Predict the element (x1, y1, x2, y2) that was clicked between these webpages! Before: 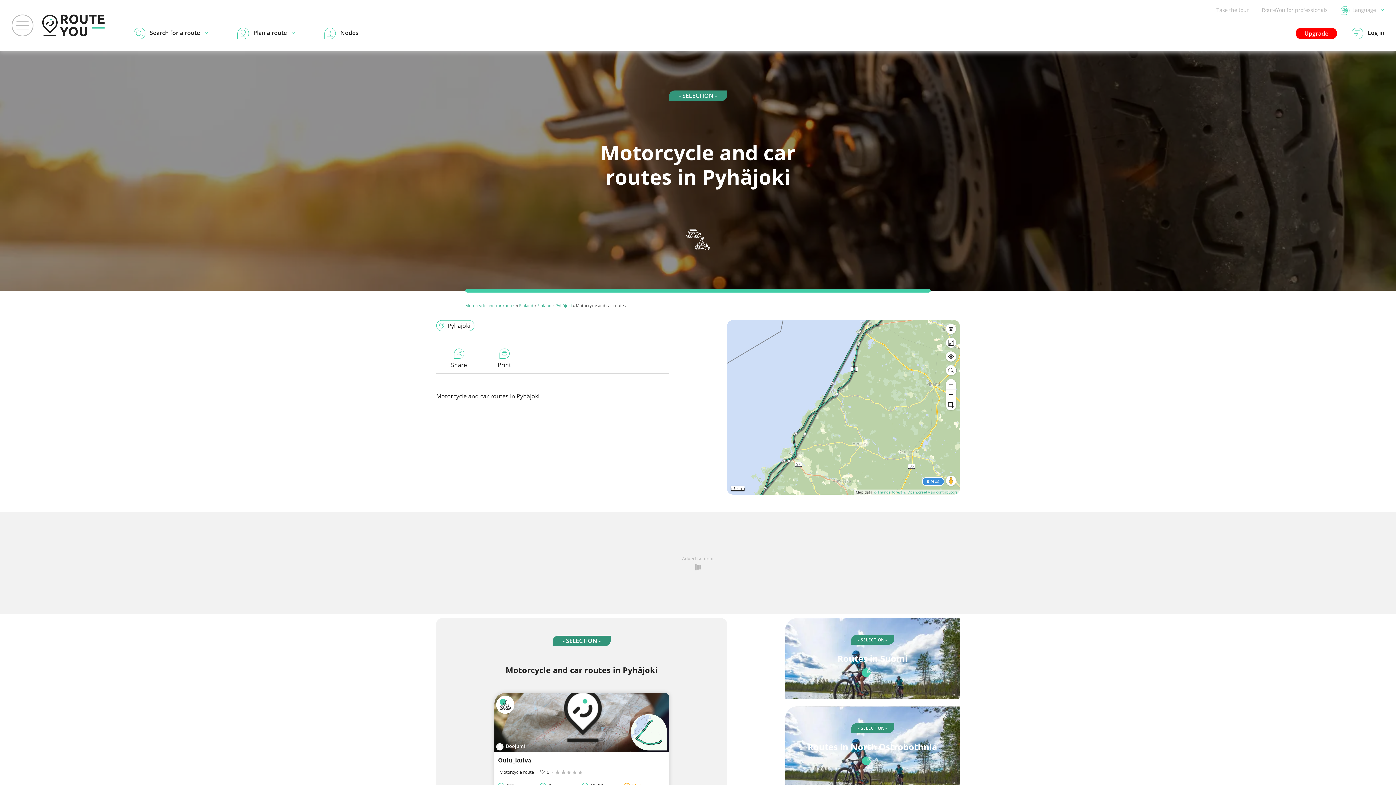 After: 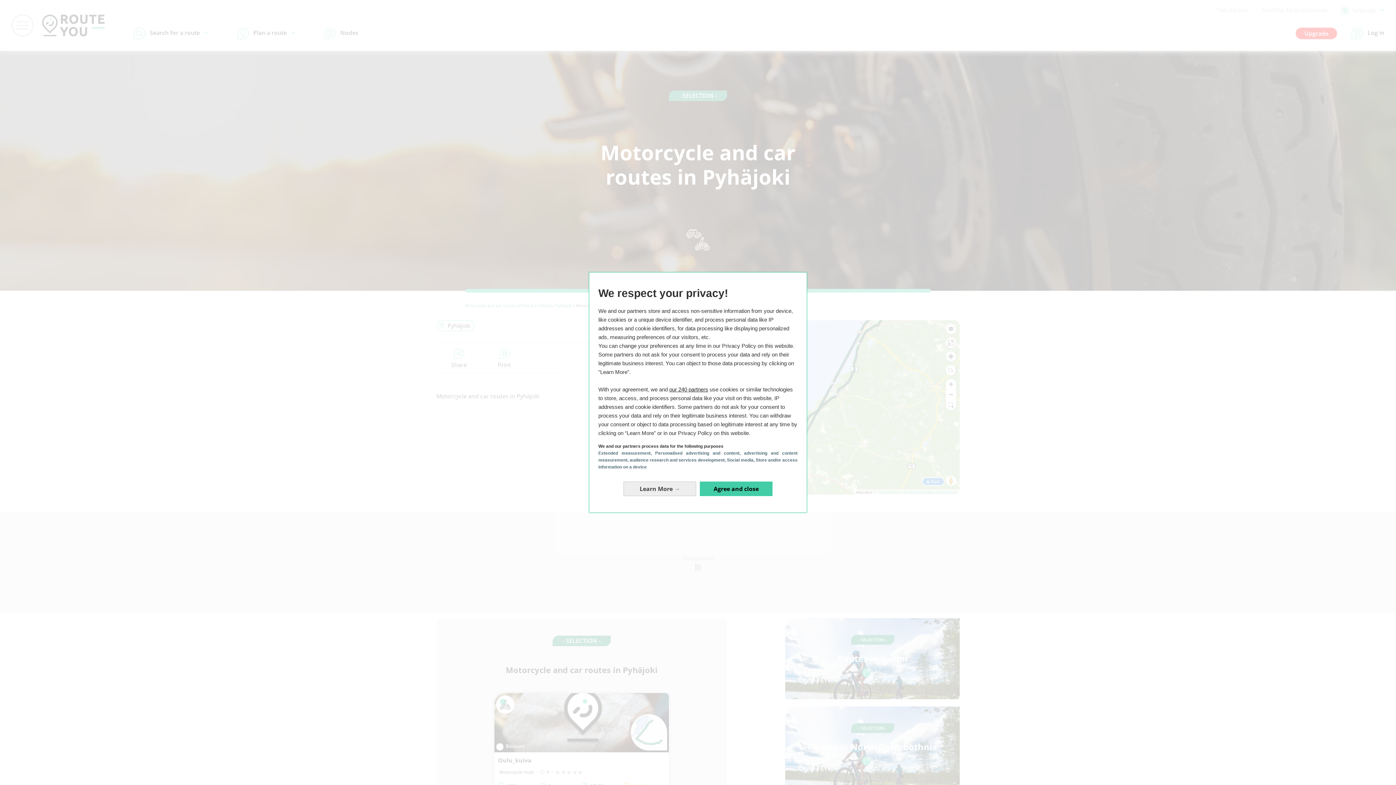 Action: label: Pyhäjoki bbox: (555, 302, 572, 308)